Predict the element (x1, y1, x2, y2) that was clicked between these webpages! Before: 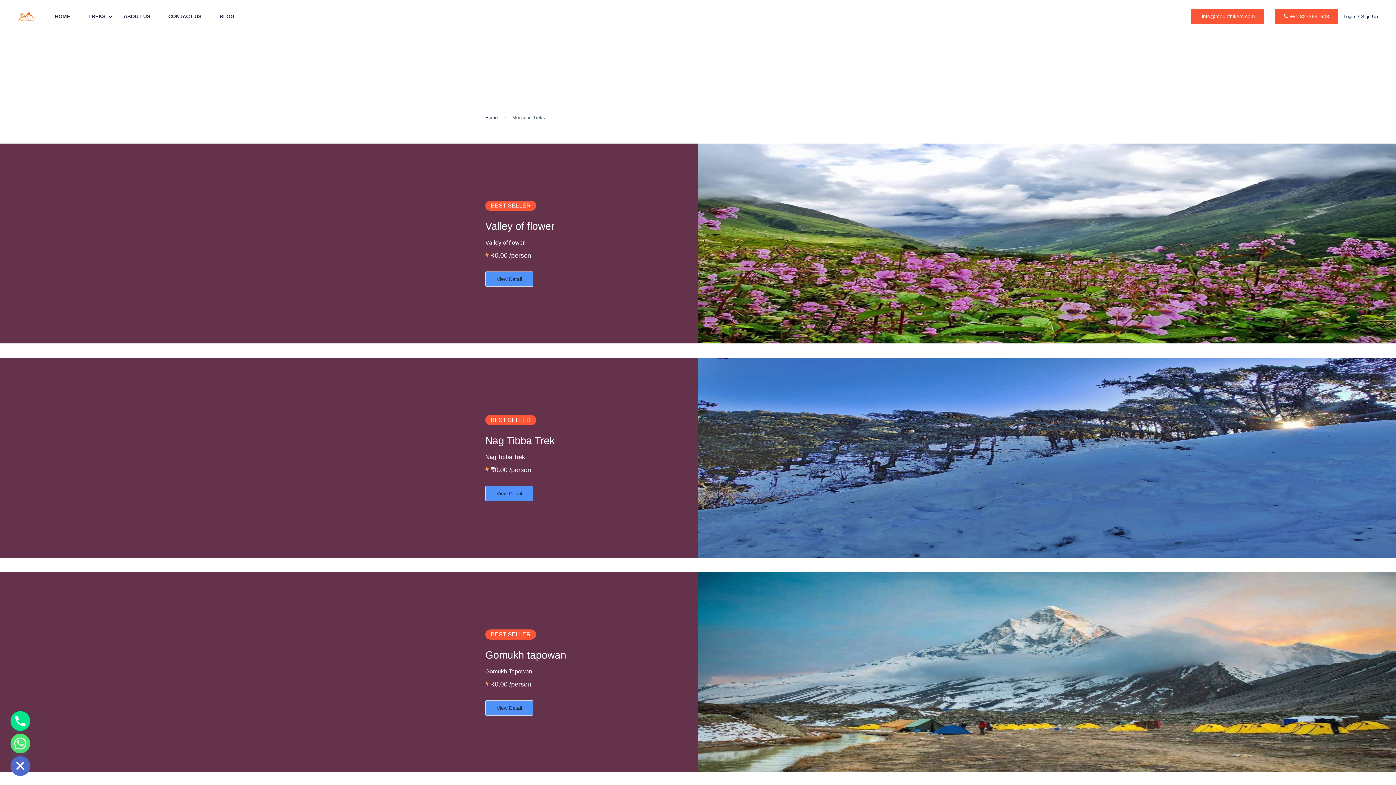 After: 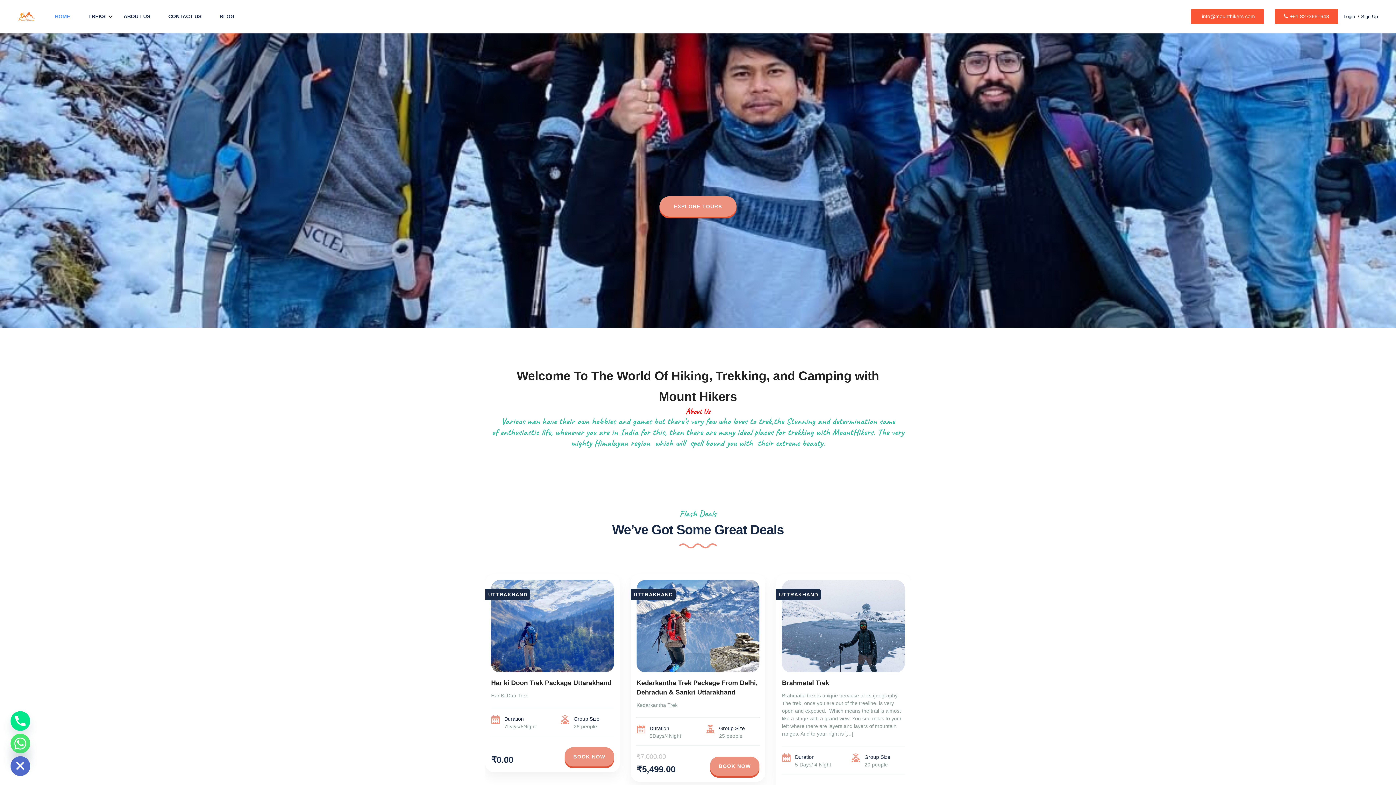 Action: bbox: (485, 113, 497, 121) label: Home